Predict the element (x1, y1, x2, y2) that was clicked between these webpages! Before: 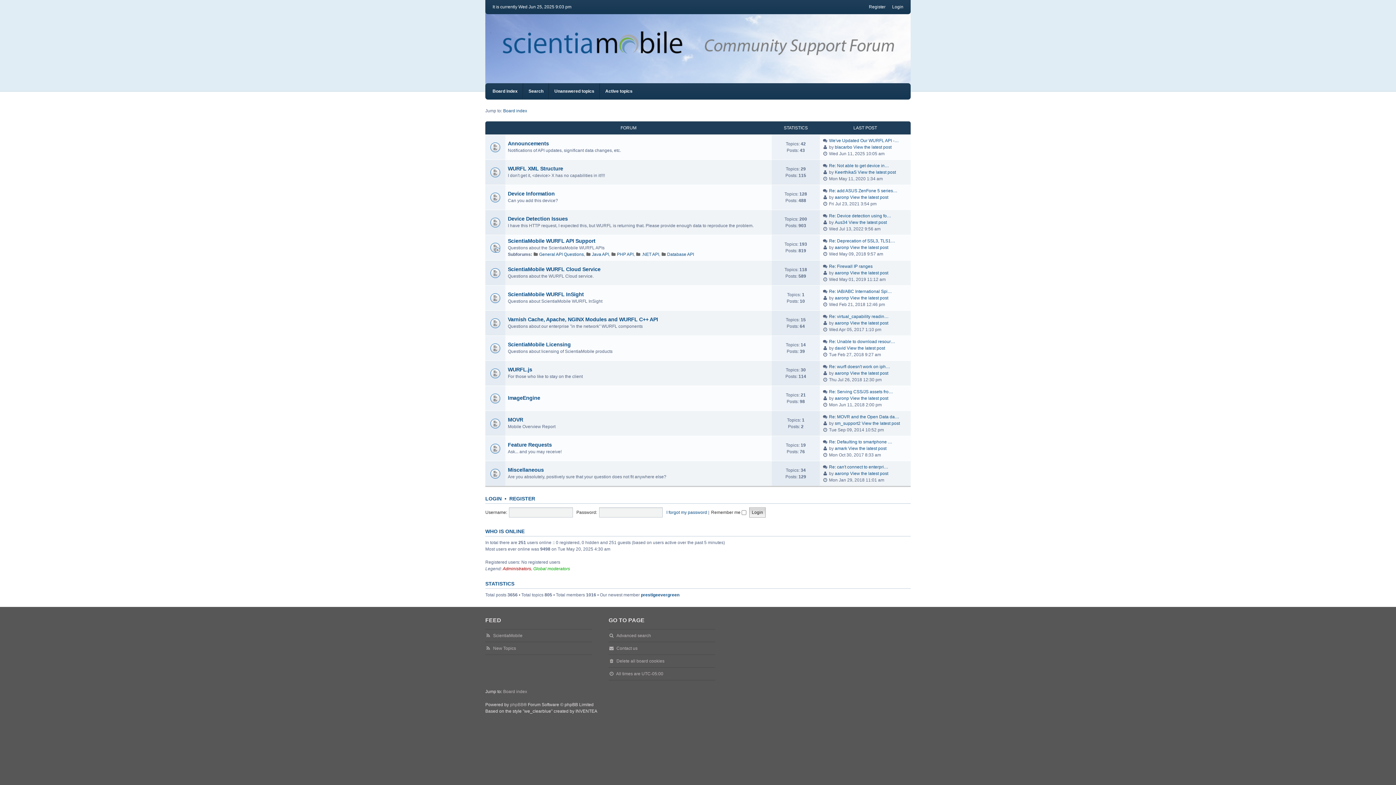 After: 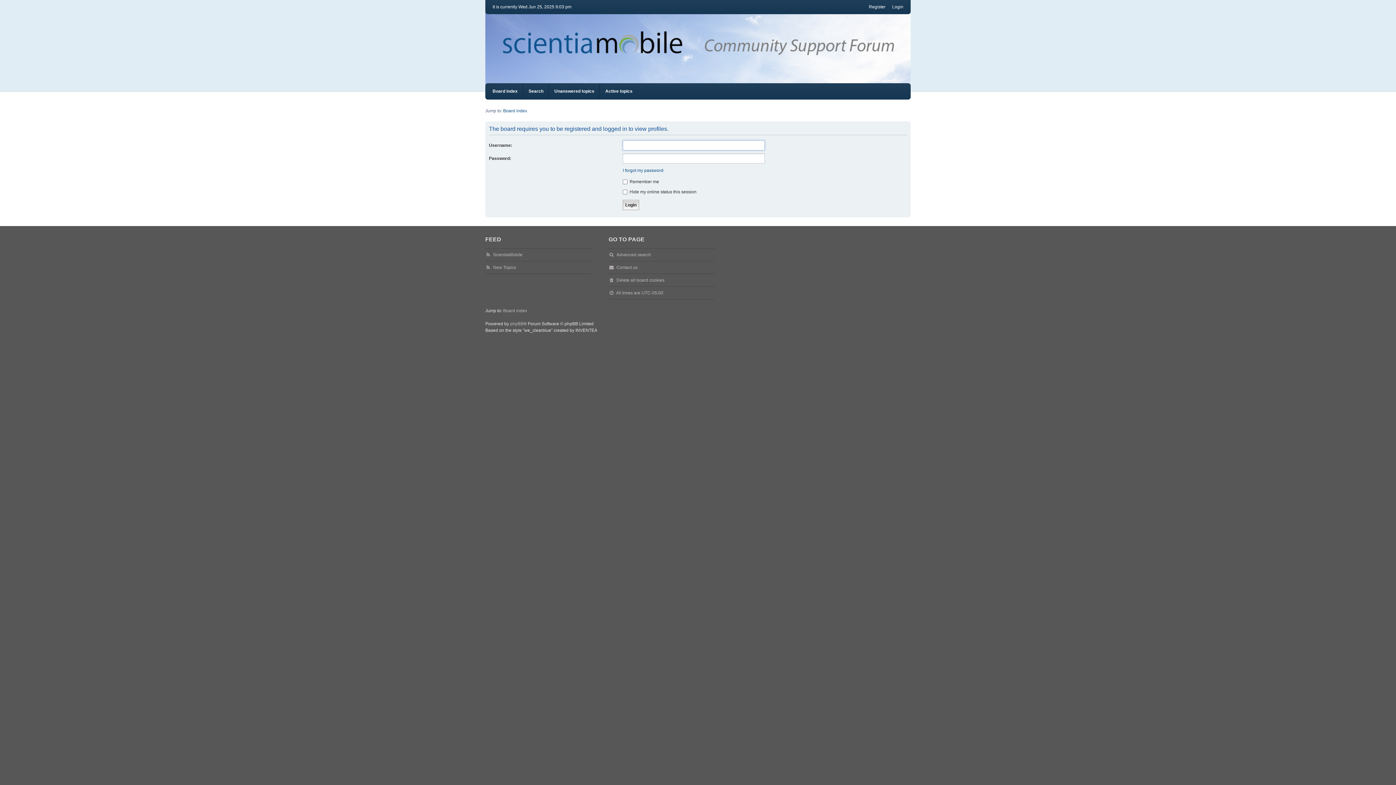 Action: label: aaronp bbox: (835, 370, 849, 376)